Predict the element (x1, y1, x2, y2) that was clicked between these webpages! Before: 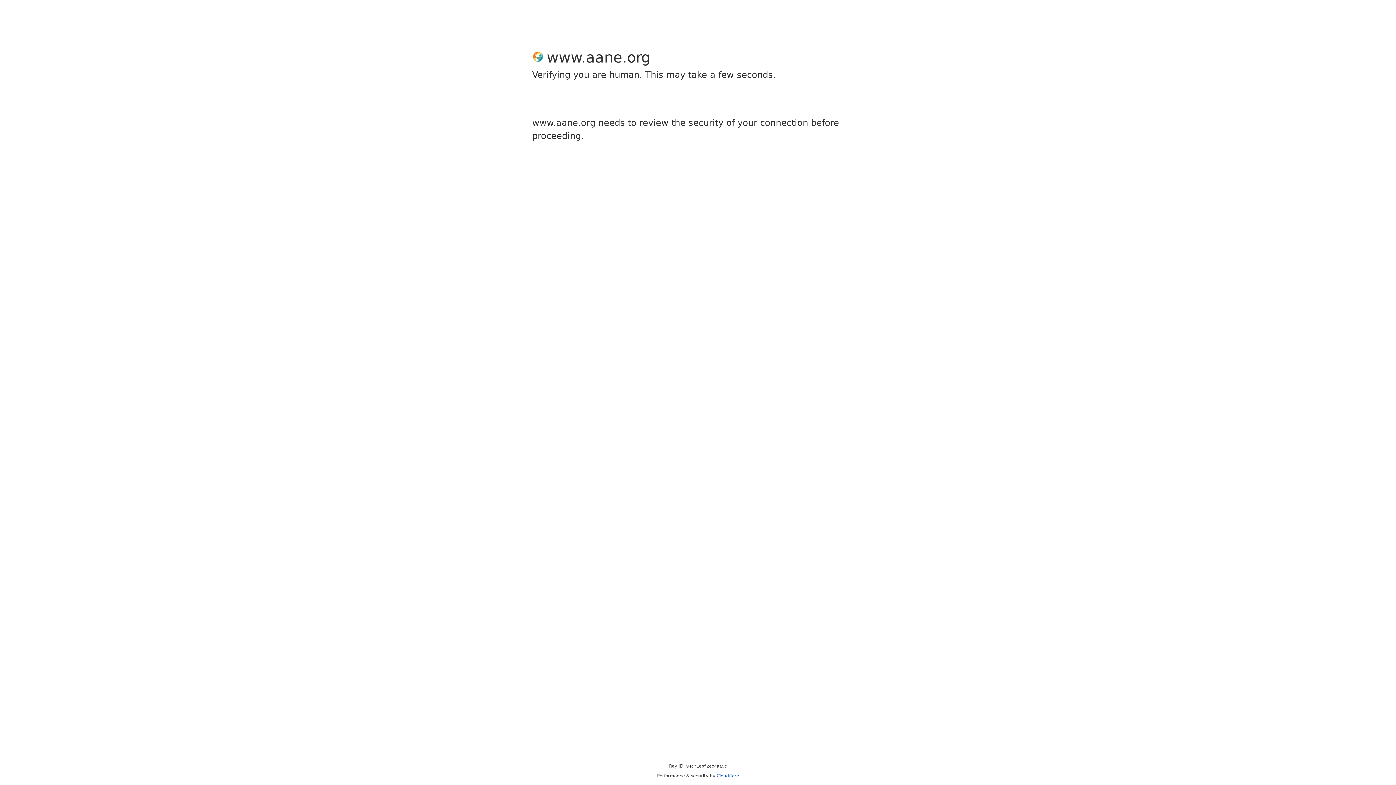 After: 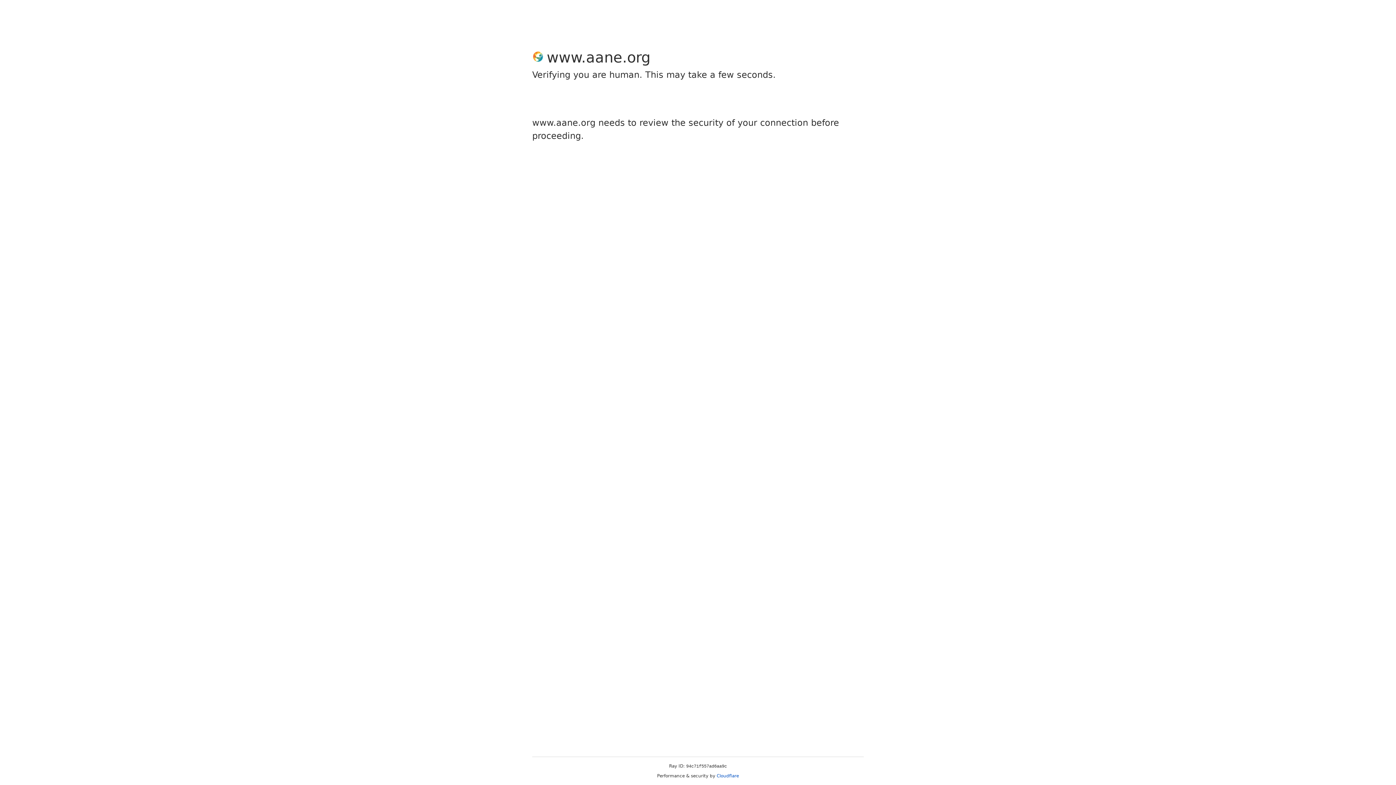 Action: label: Cloudflare bbox: (716, 773, 739, 778)